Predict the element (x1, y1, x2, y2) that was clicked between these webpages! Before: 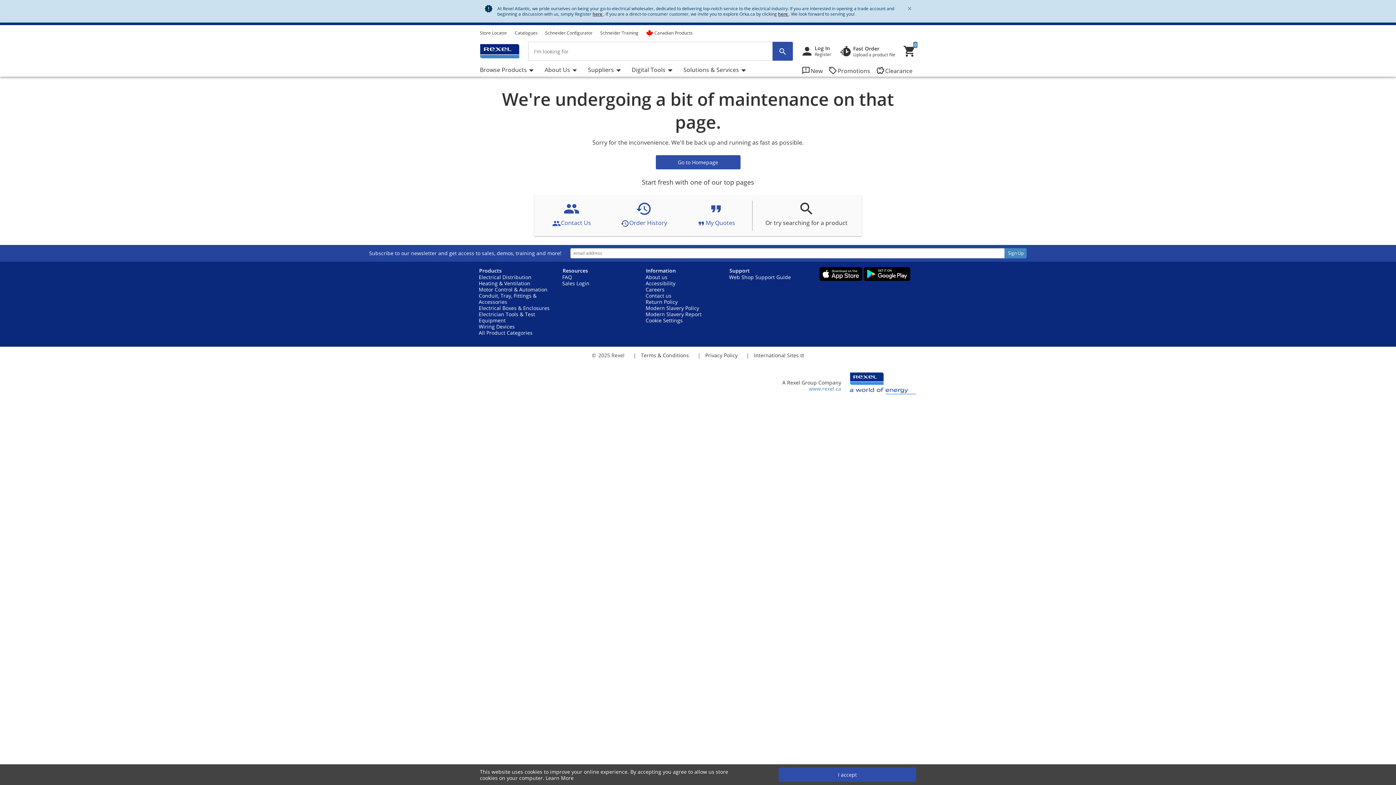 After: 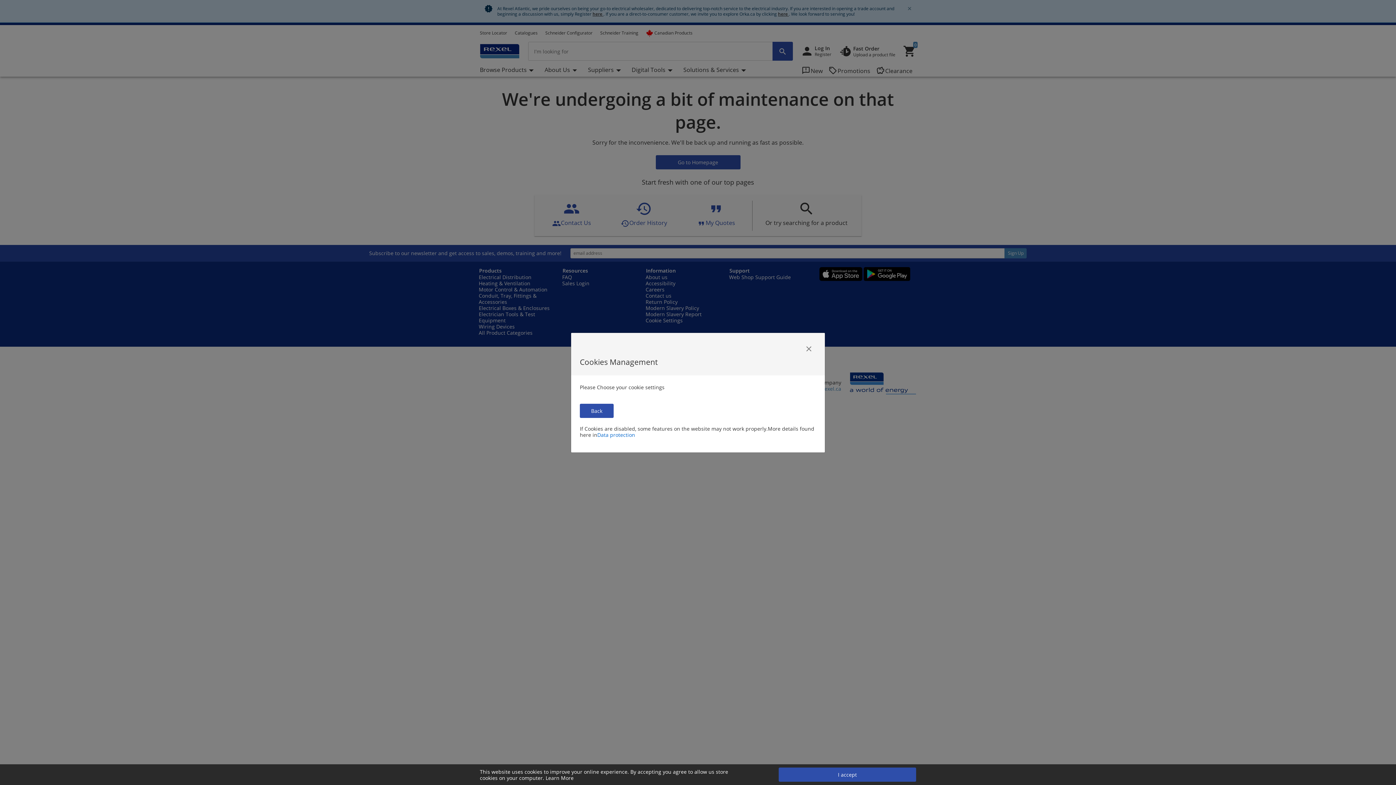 Action: label: Cookie Settings bbox: (645, 316, 682, 323)